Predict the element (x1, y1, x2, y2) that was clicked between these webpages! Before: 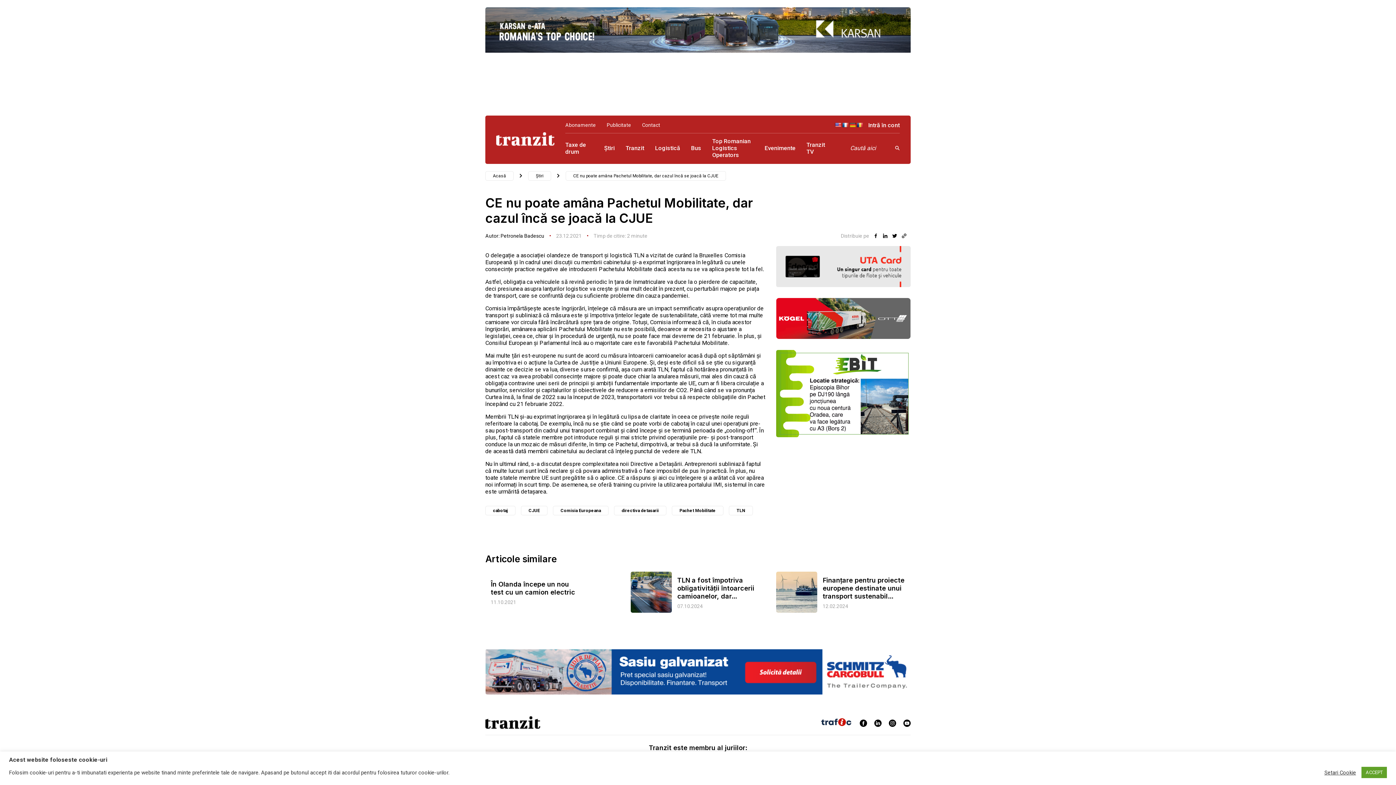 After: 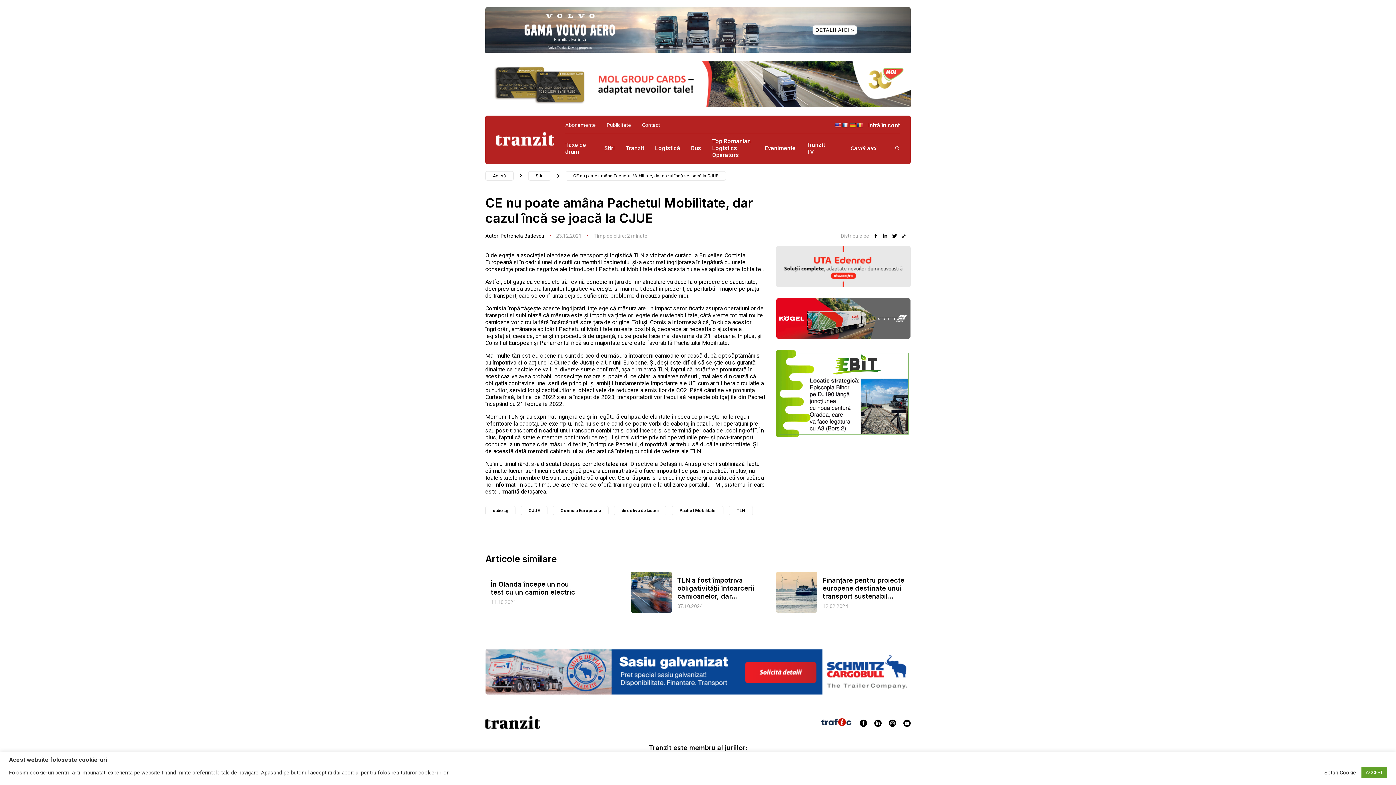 Action: bbox: (901, 232, 907, 238)